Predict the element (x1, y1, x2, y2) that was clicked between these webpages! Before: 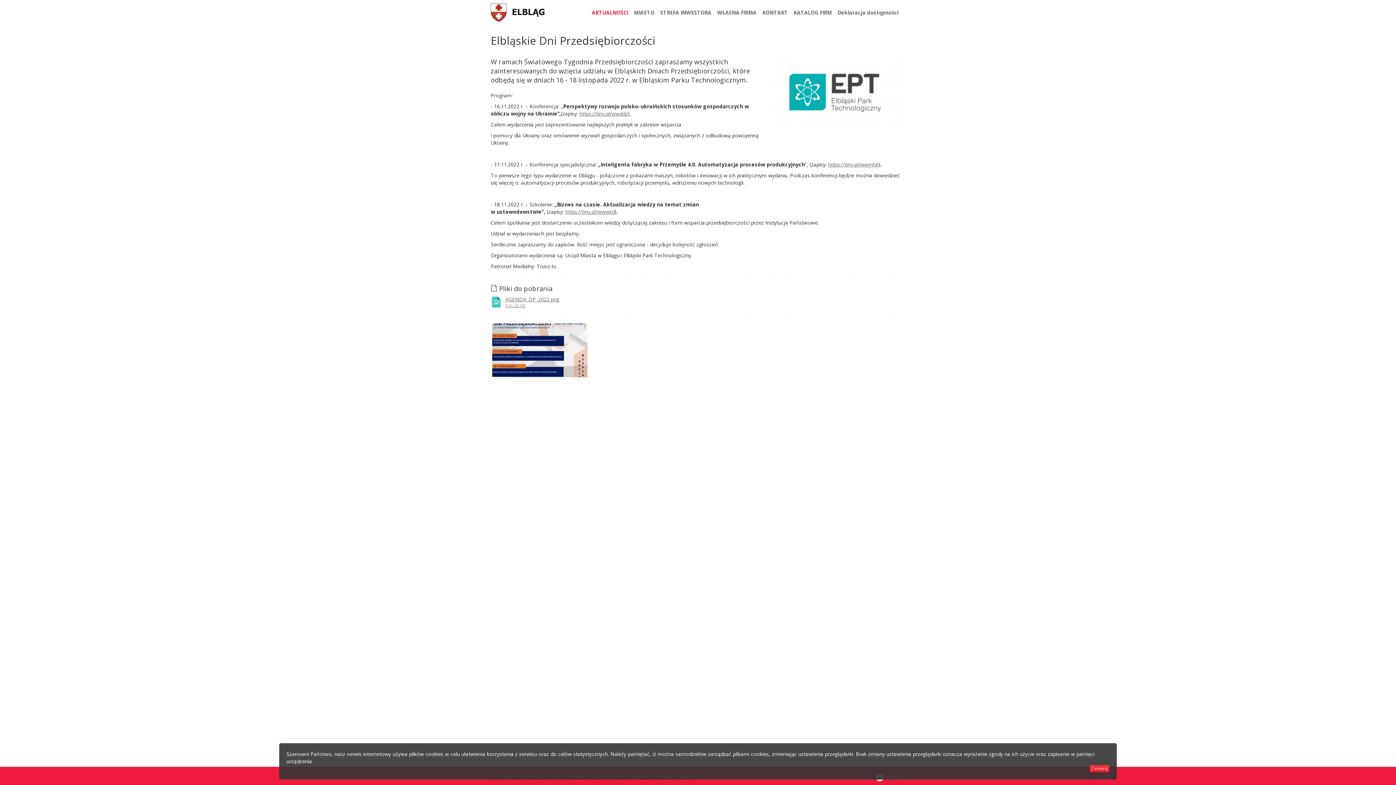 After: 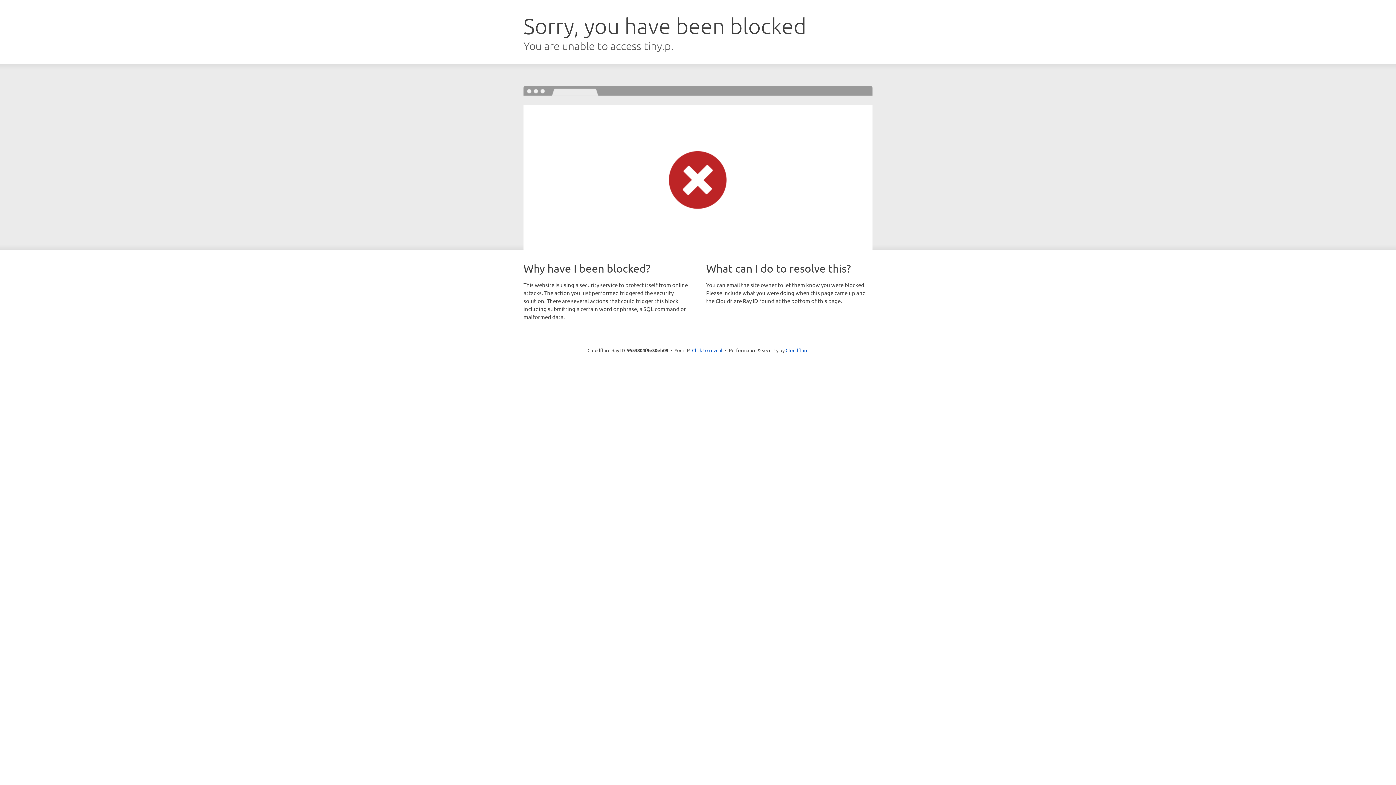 Action: label: https://tiny.pl/wwwkd bbox: (565, 208, 614, 215)